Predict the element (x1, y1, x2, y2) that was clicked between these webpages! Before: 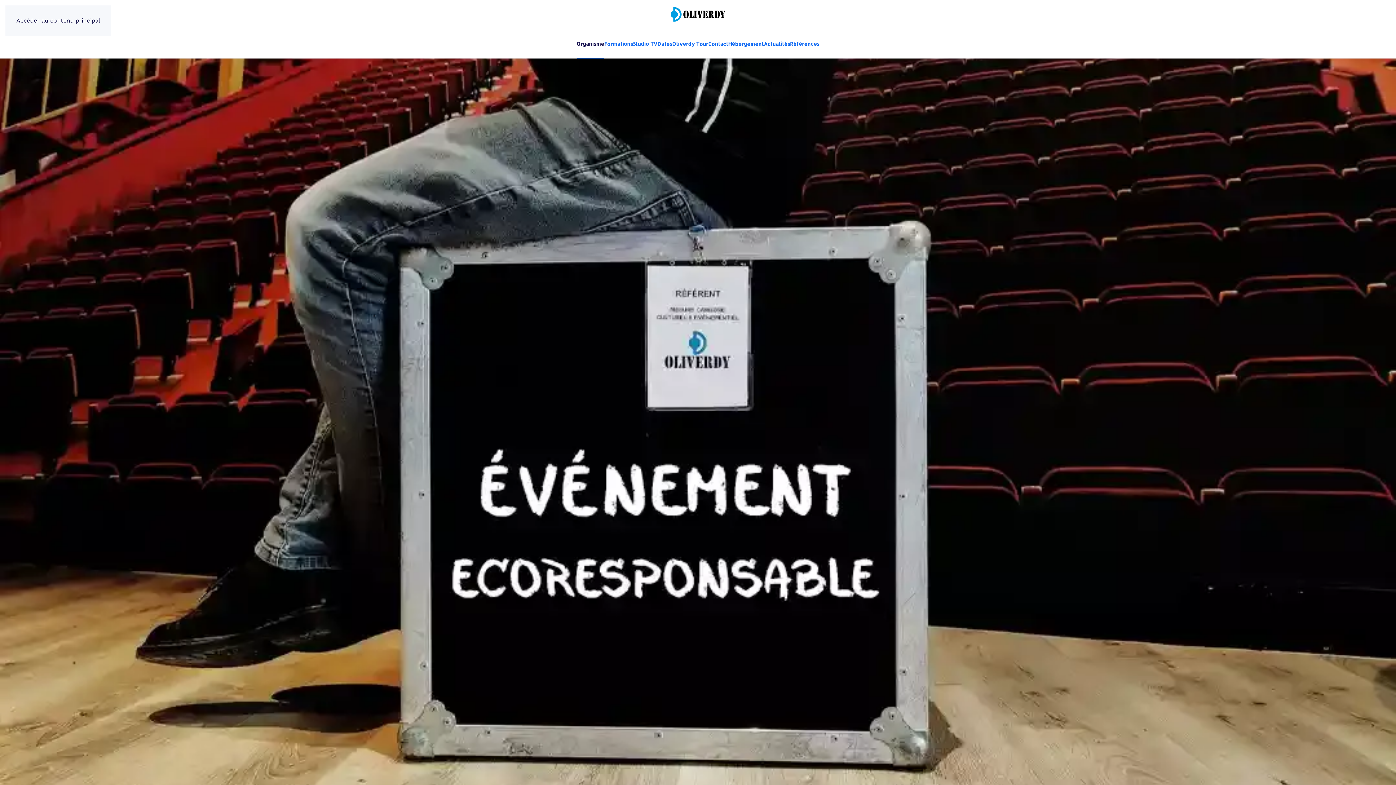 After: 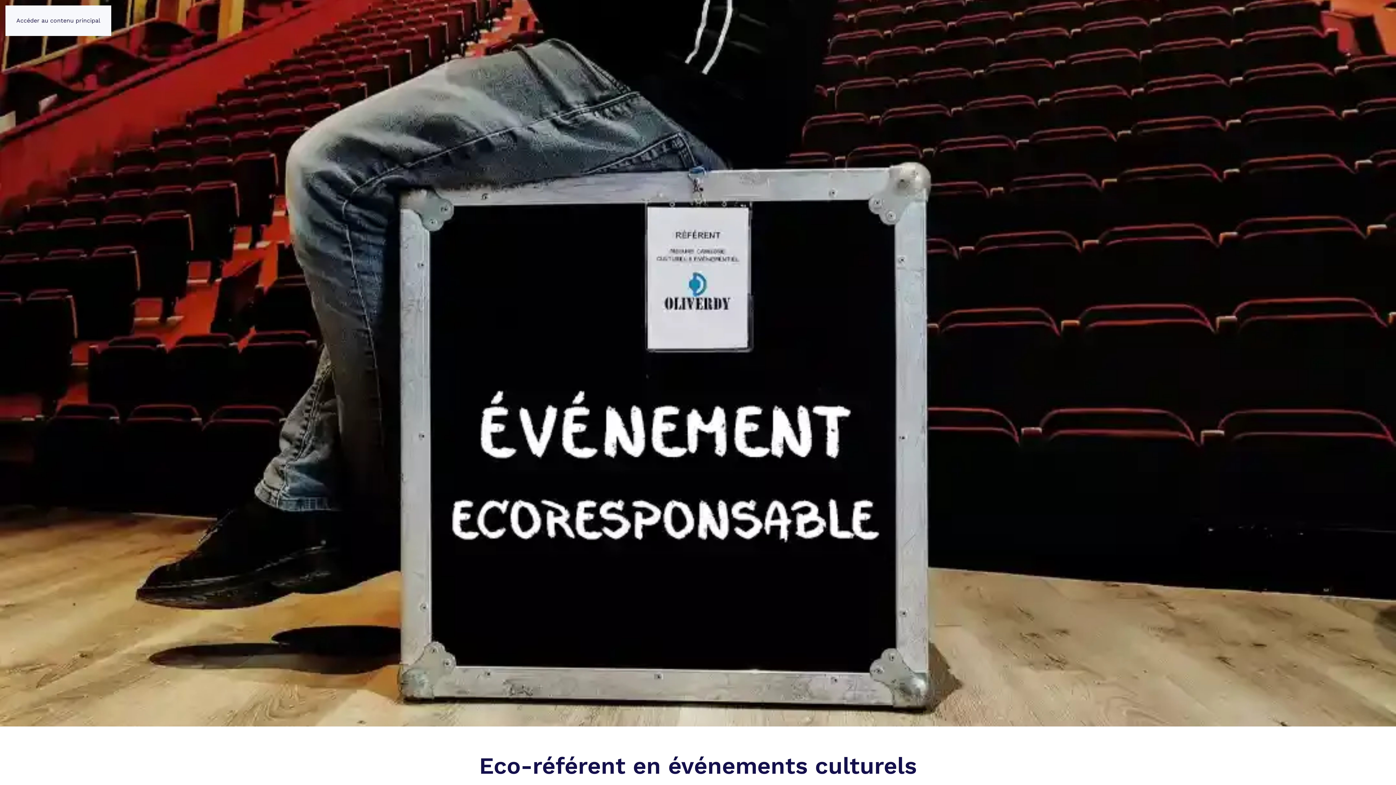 Action: label: Accéder au contenu principal bbox: (16, 17, 100, 24)